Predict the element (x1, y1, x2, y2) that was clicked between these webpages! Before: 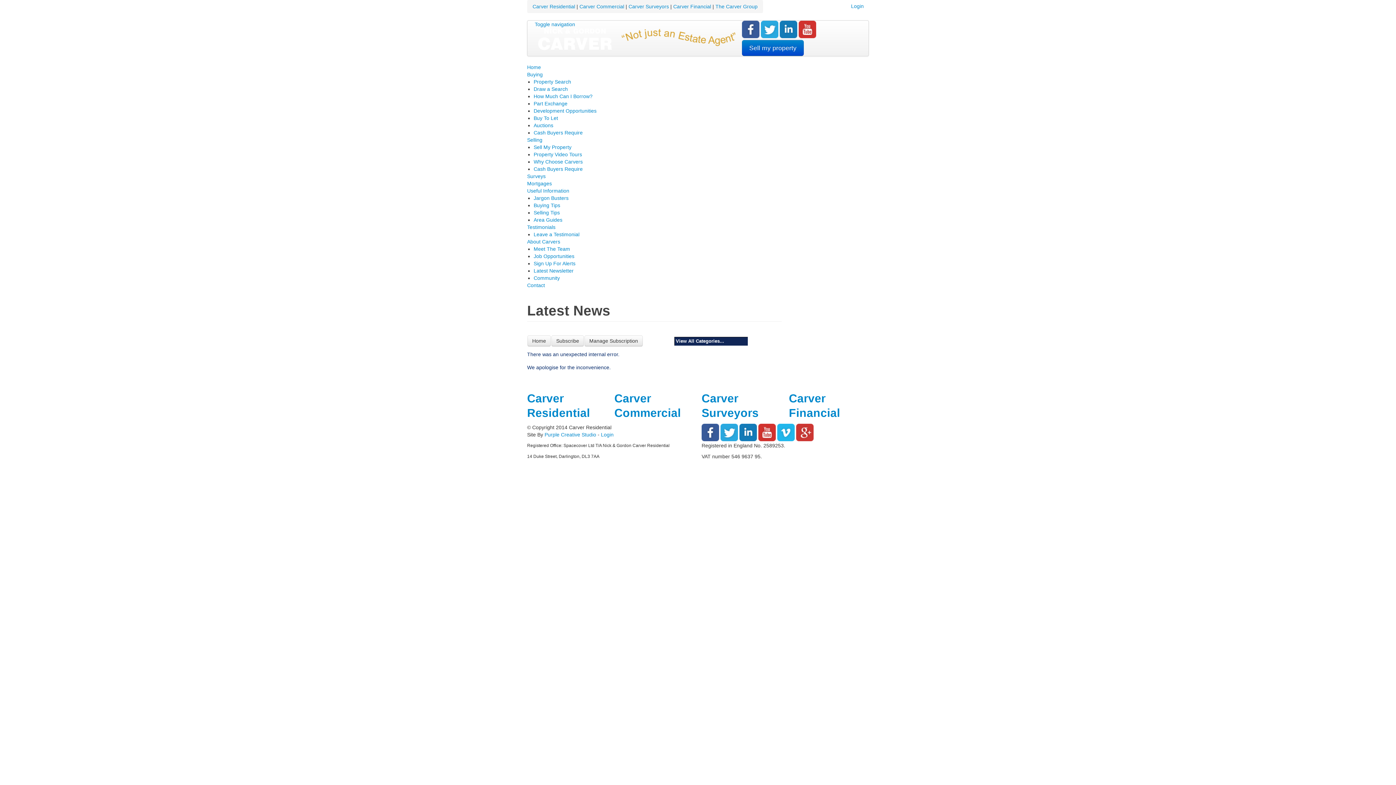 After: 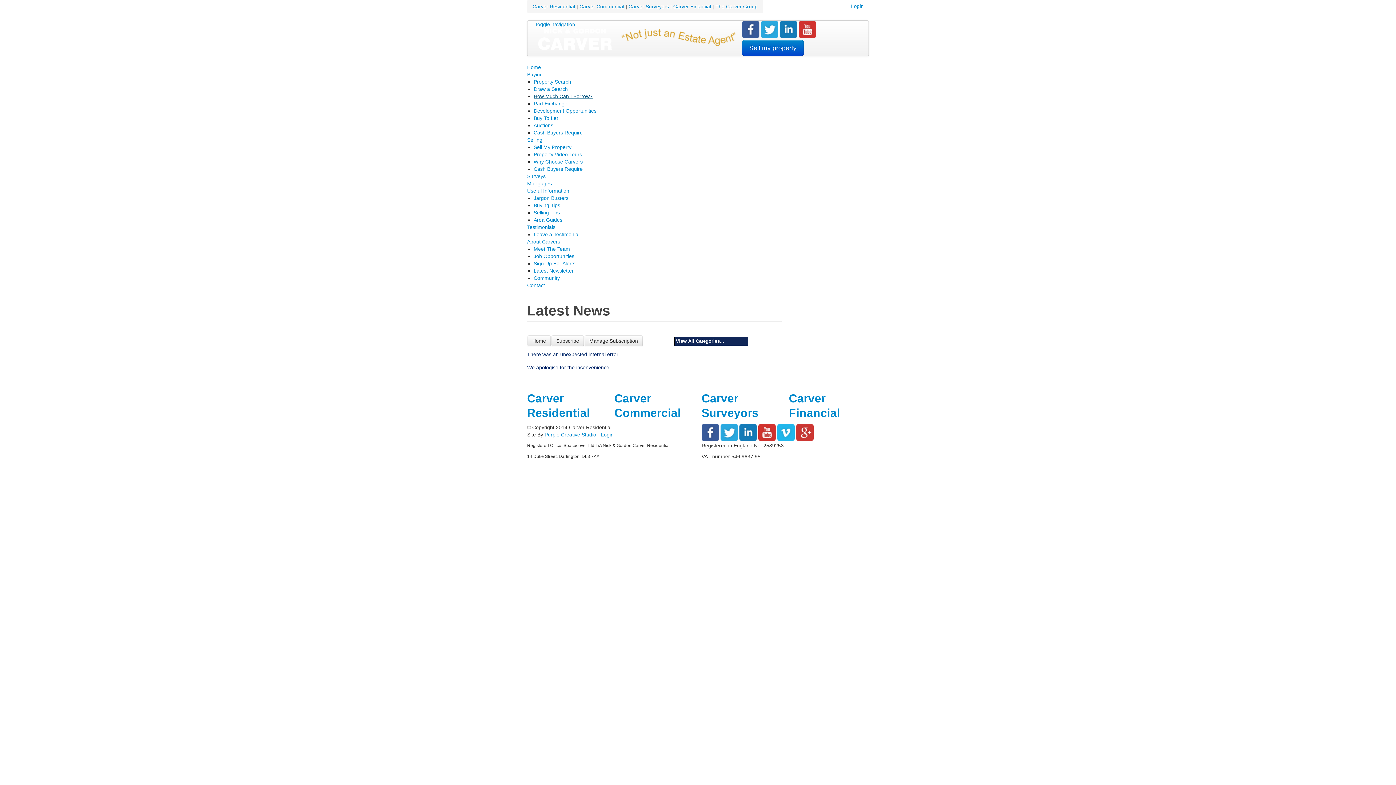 Action: bbox: (533, 93, 592, 99) label: How Much Can I Borrow?